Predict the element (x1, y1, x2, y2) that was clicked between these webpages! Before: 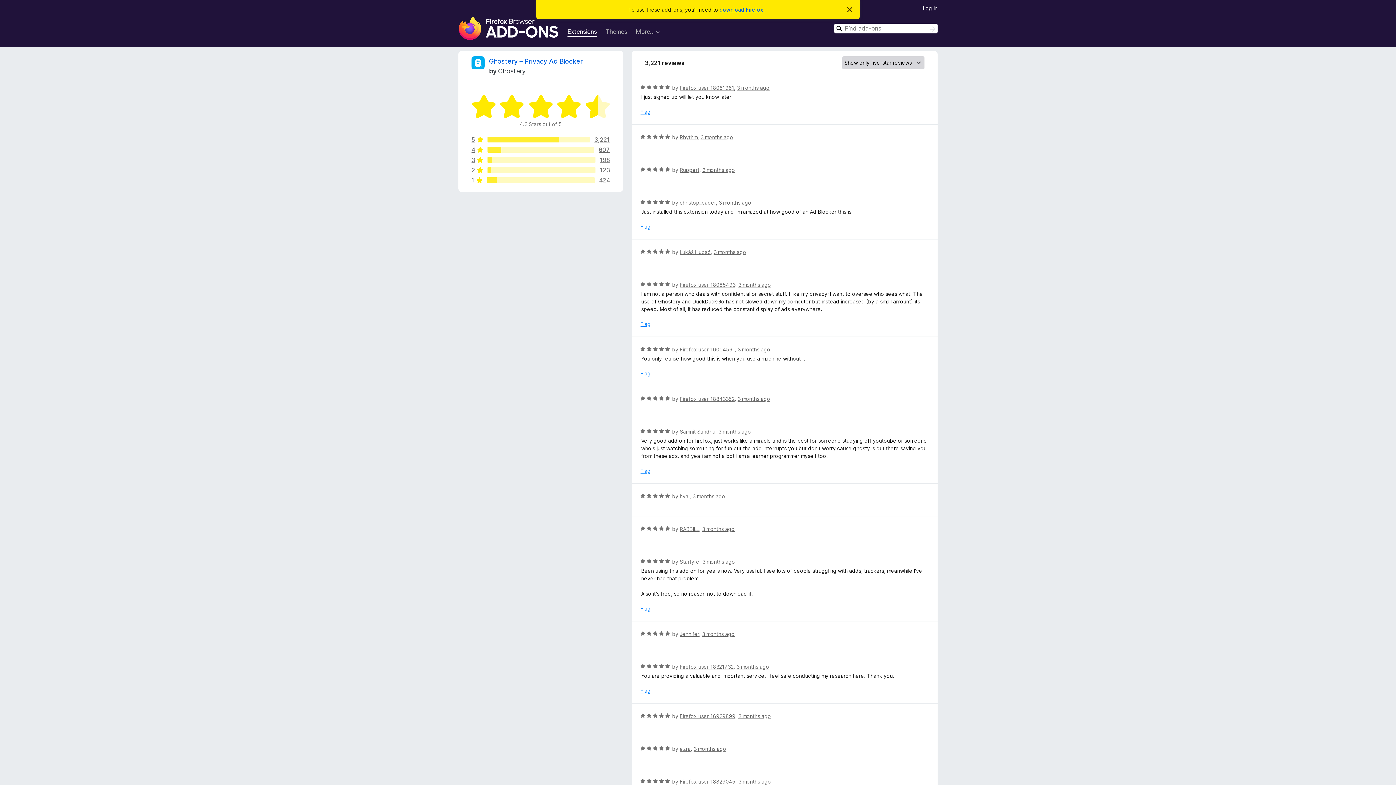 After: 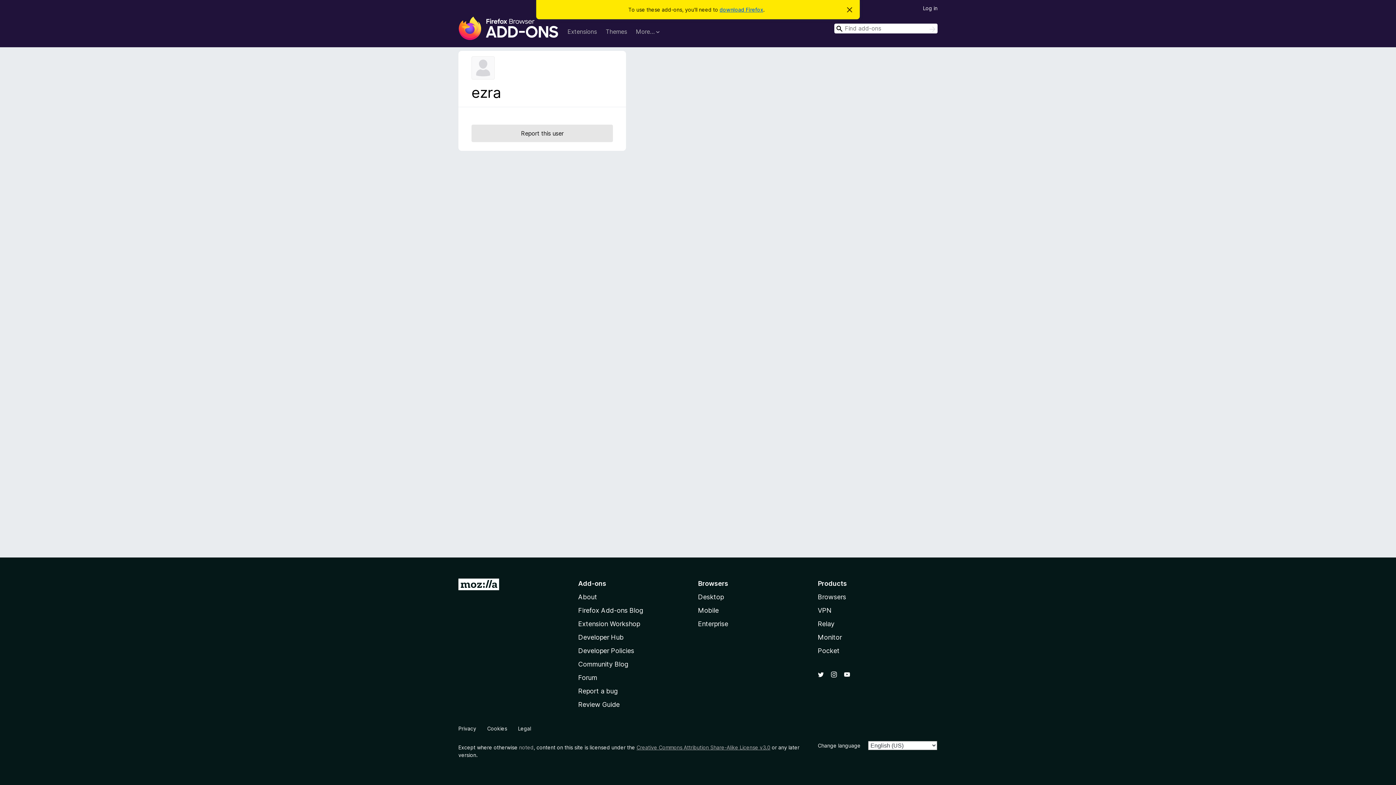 Action: label: ezra bbox: (679, 746, 690, 752)